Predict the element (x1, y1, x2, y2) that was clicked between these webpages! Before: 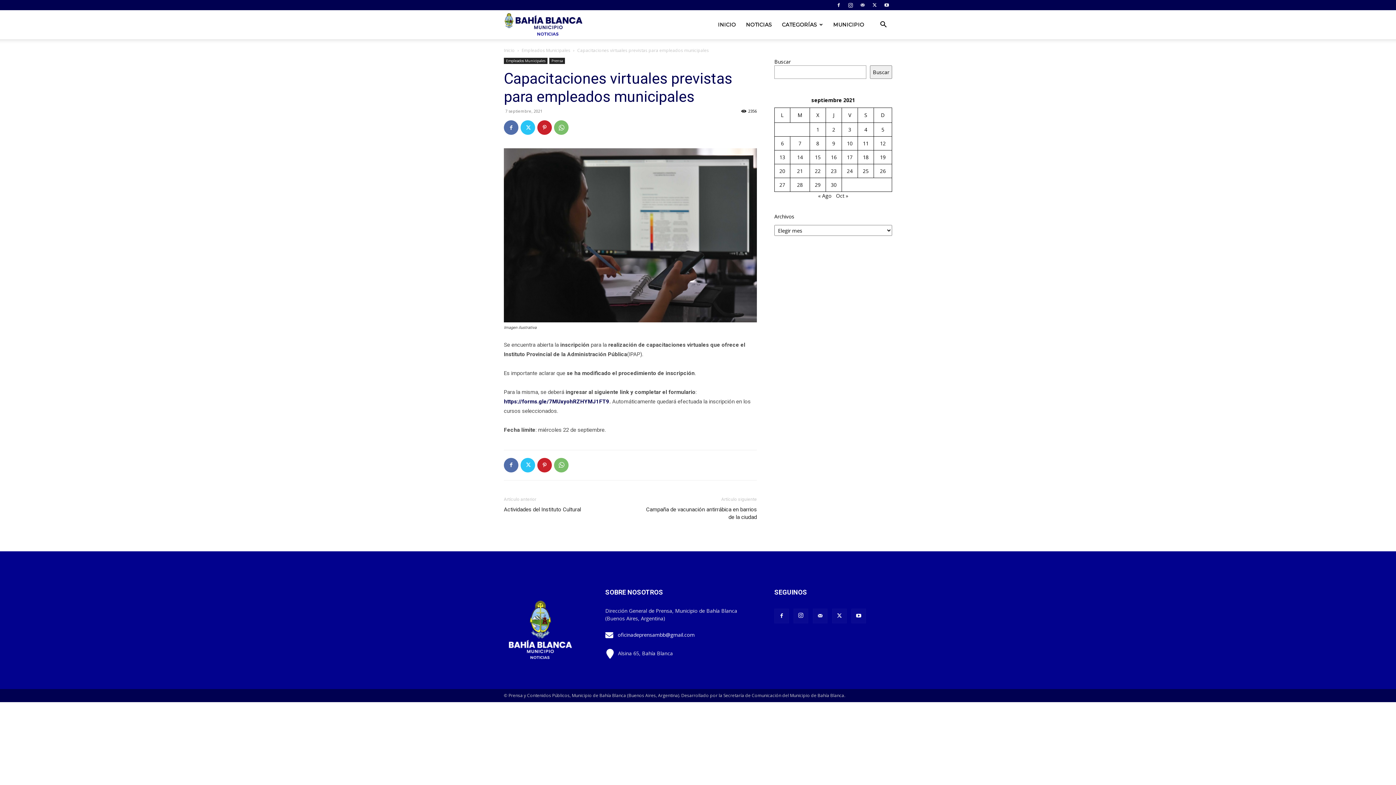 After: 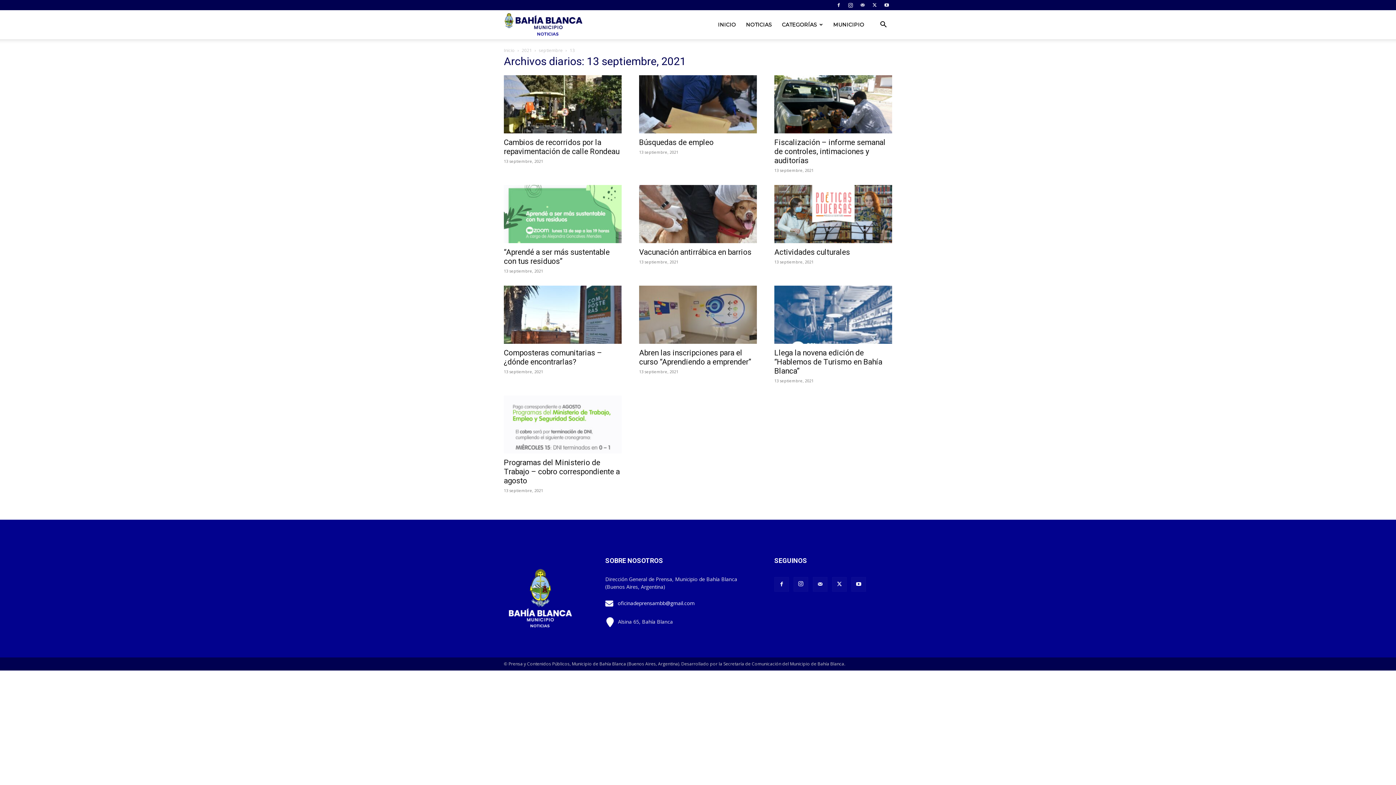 Action: bbox: (779, 153, 785, 160) label: Entradas publicadas el 13 September, 2021